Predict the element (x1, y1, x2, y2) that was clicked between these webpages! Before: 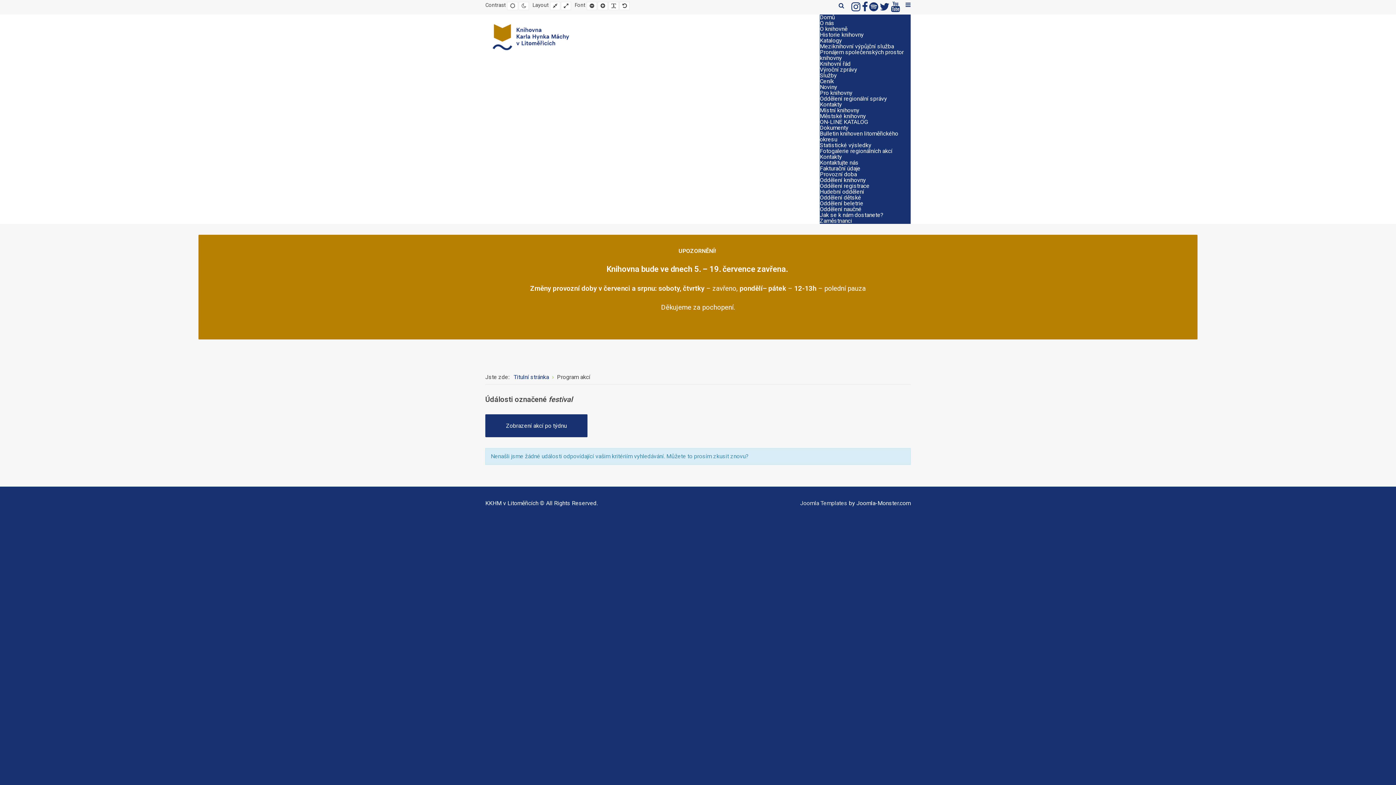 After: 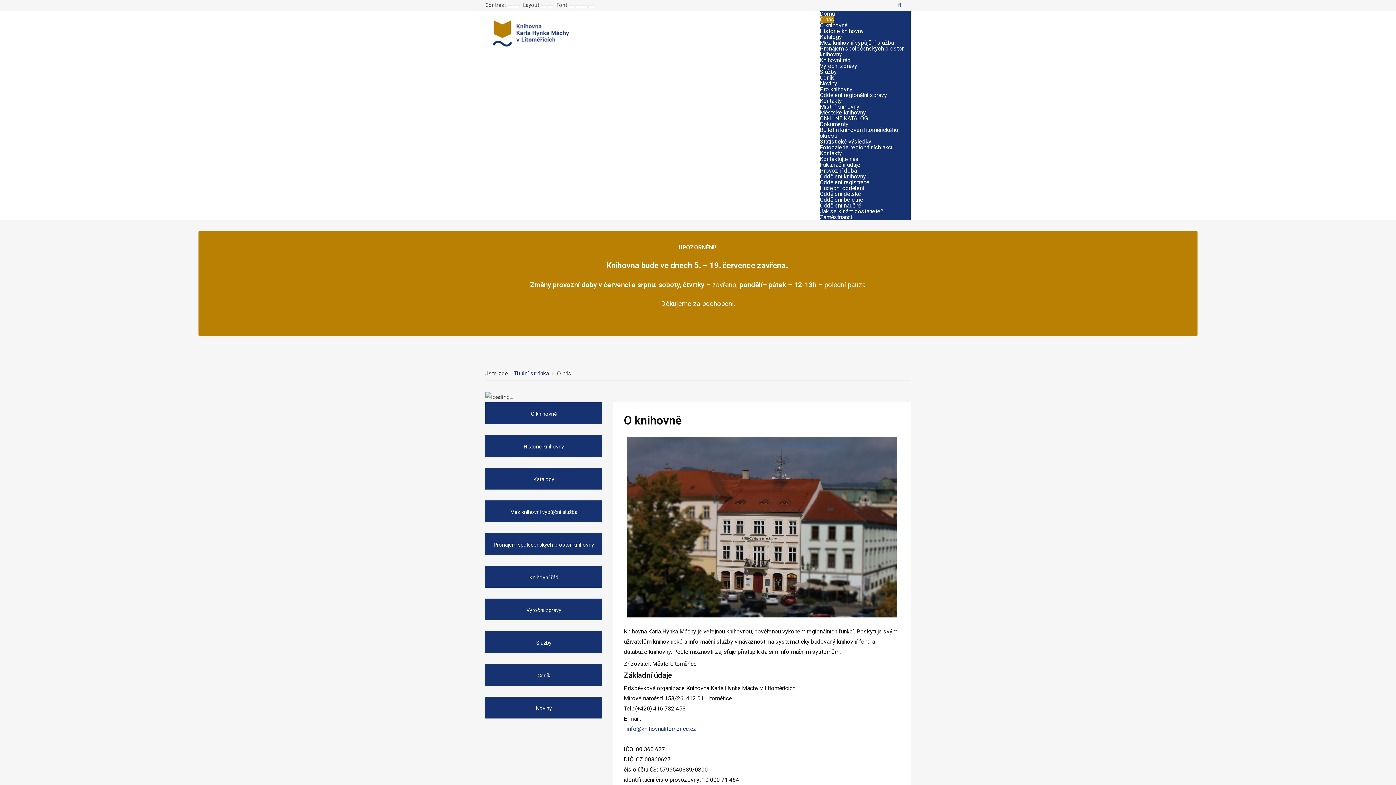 Action: label: O nás bbox: (820, 19, 834, 26)